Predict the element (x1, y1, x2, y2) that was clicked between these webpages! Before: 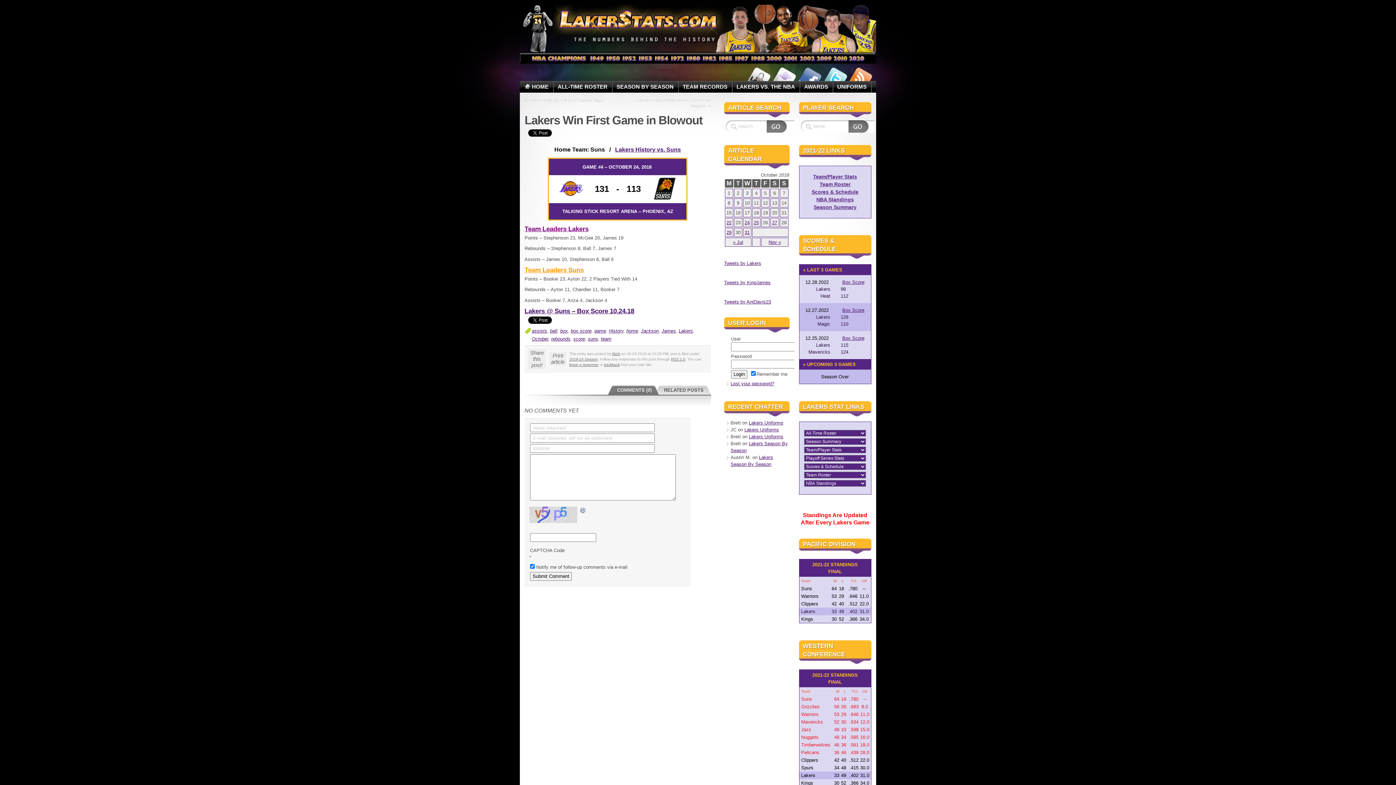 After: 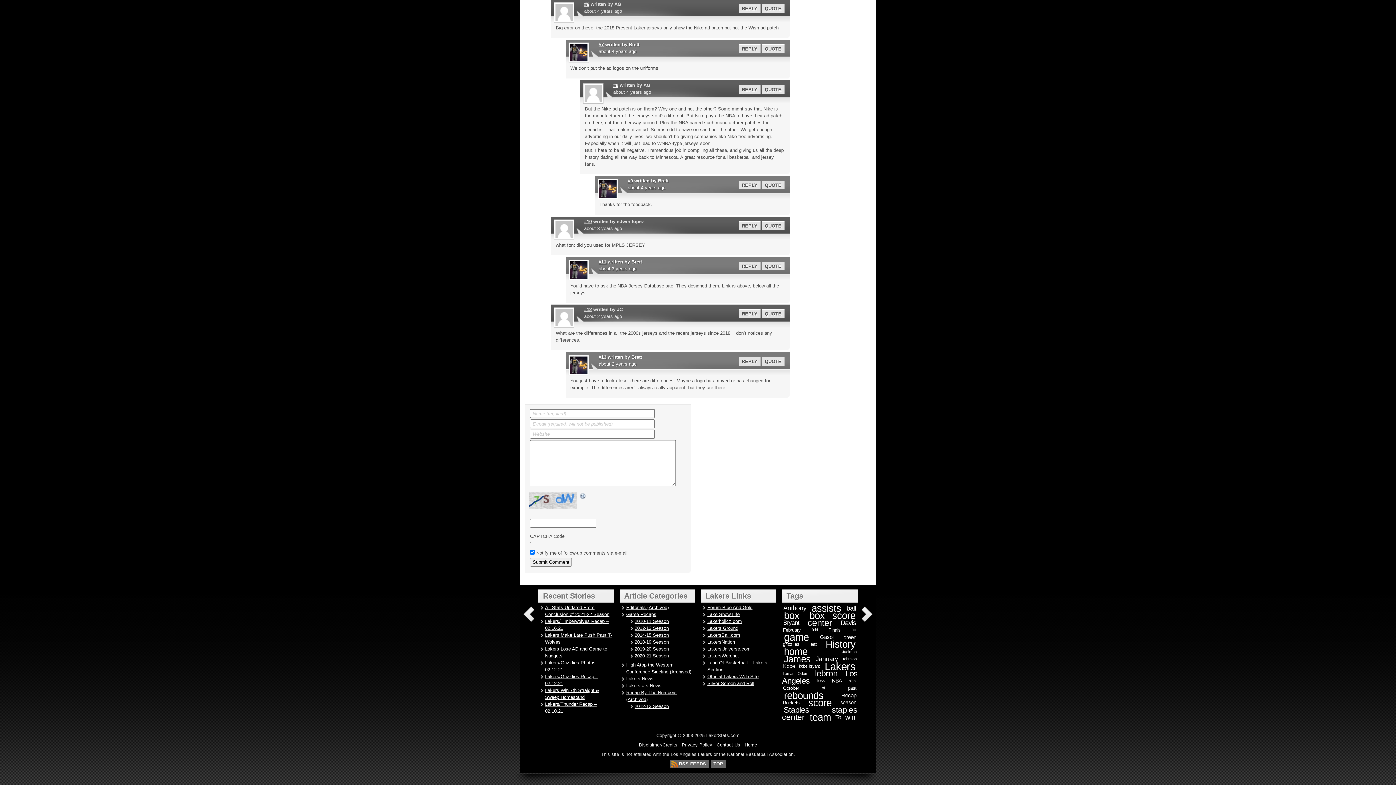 Action: bbox: (749, 420, 783, 425) label: Lakers Uniforms